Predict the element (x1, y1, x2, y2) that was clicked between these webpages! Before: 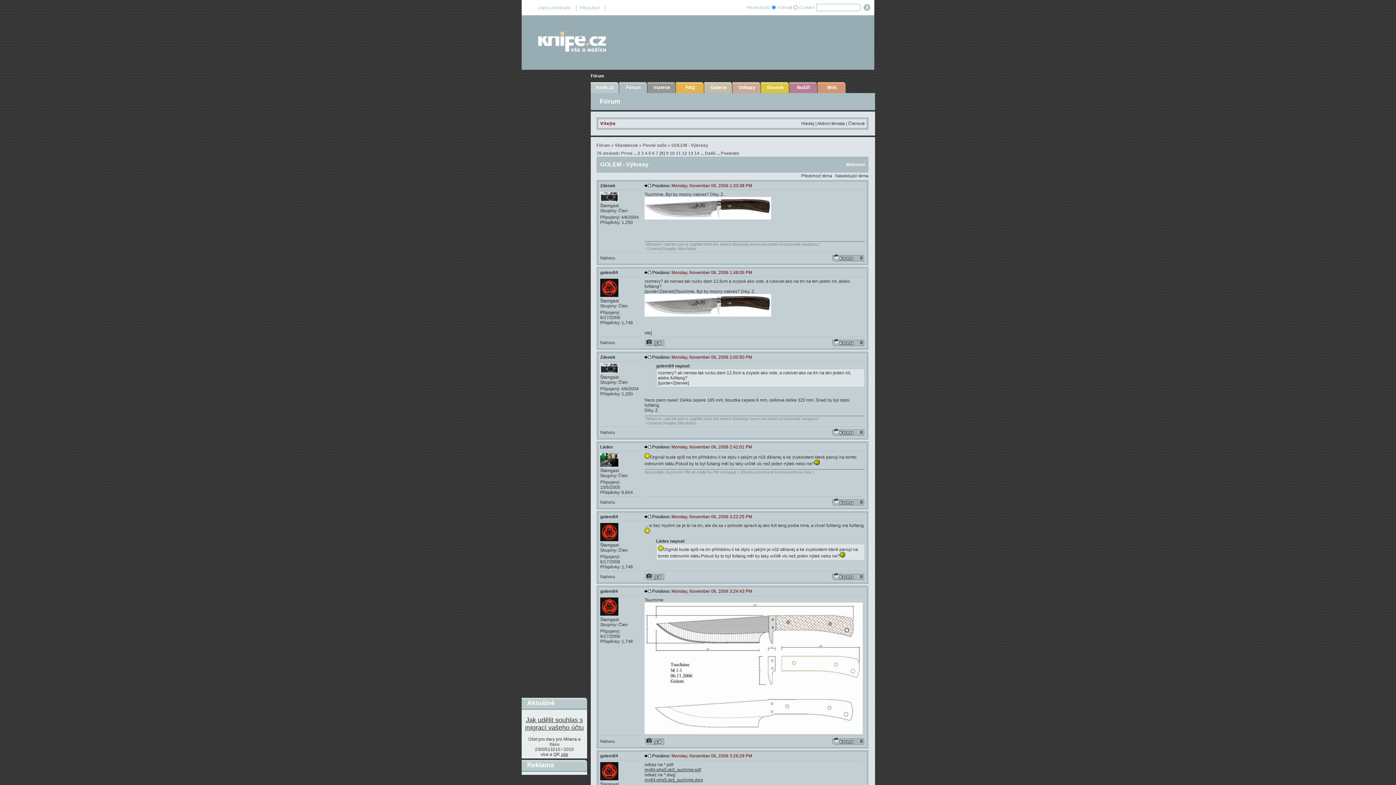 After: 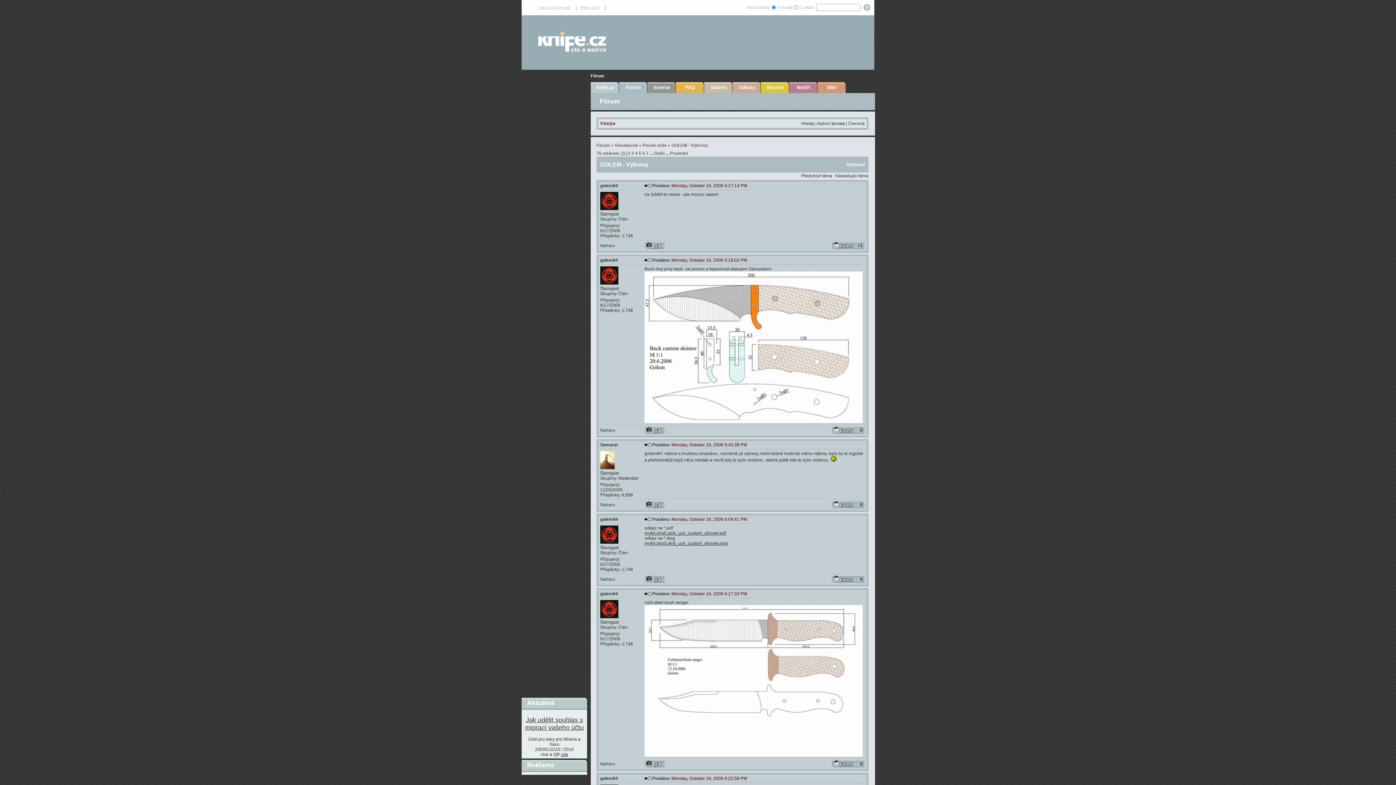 Action: bbox: (644, 739, 665, 744)